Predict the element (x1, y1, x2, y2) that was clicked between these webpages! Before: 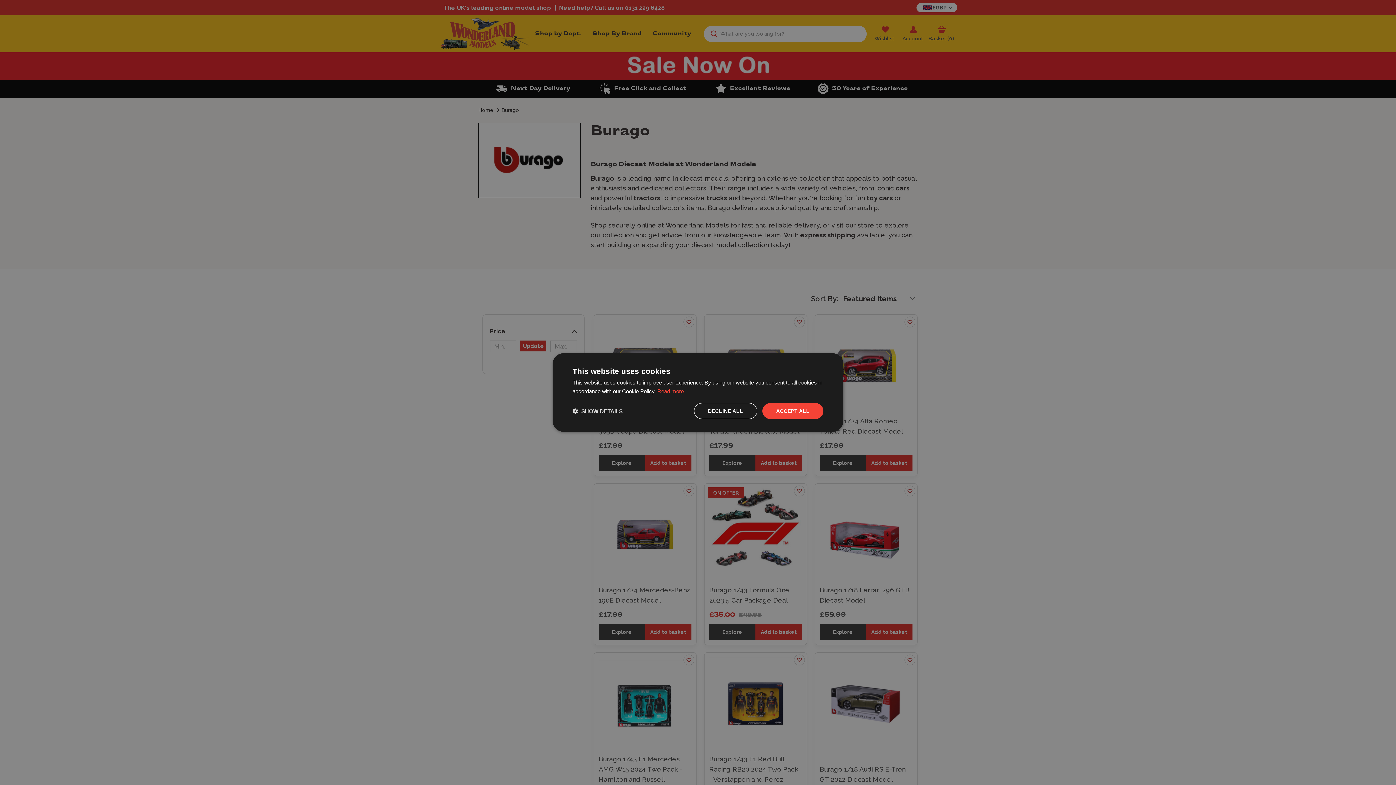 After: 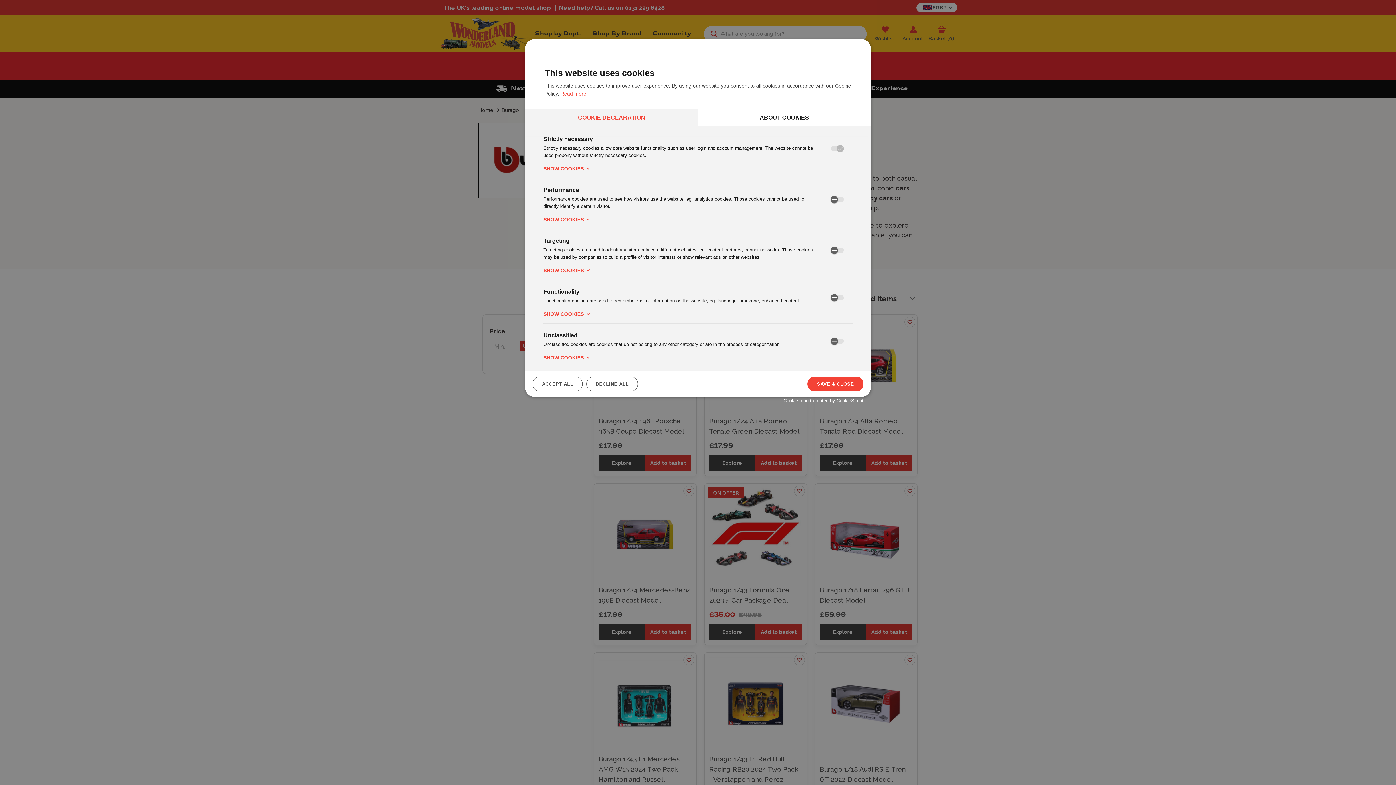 Action: bbox: (572, 407, 622, 414) label:  SHOW DETAILS